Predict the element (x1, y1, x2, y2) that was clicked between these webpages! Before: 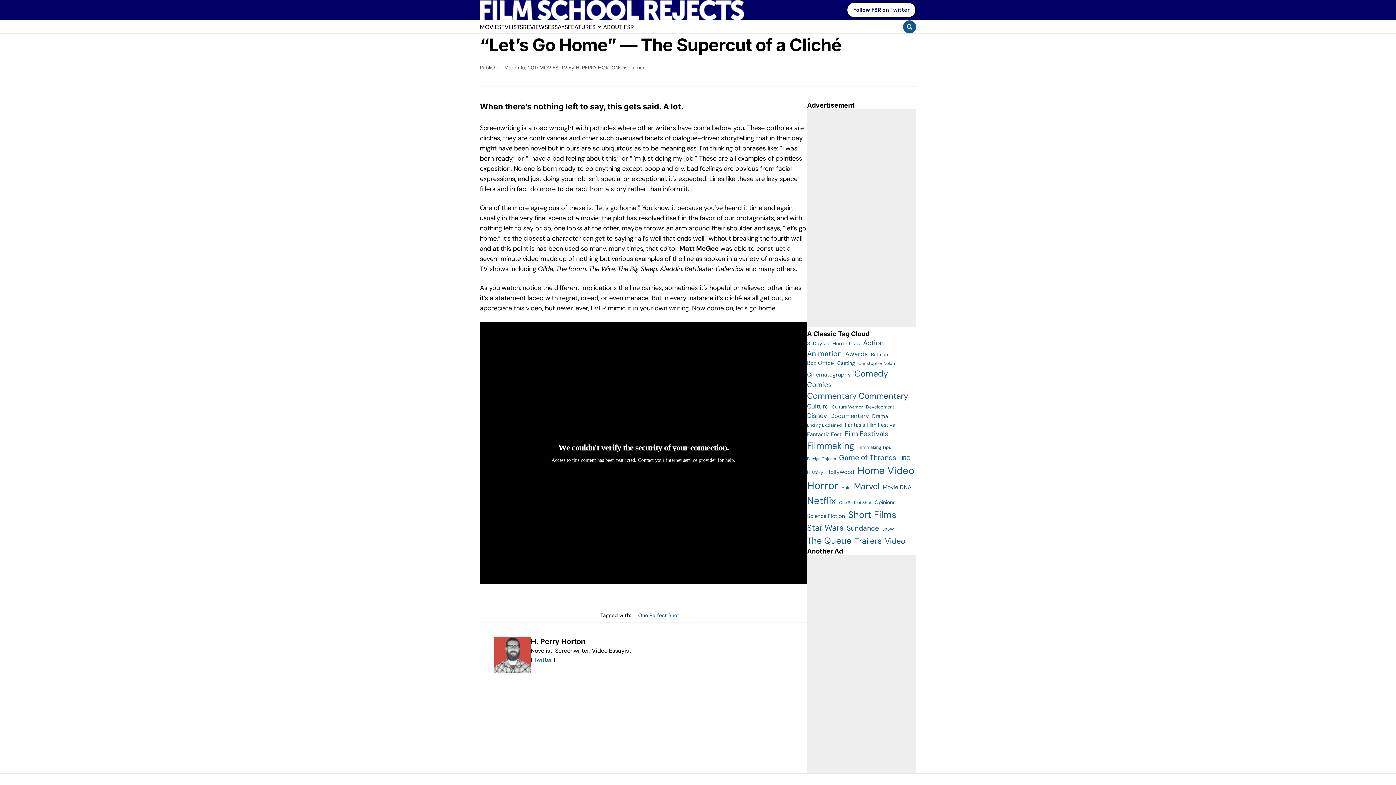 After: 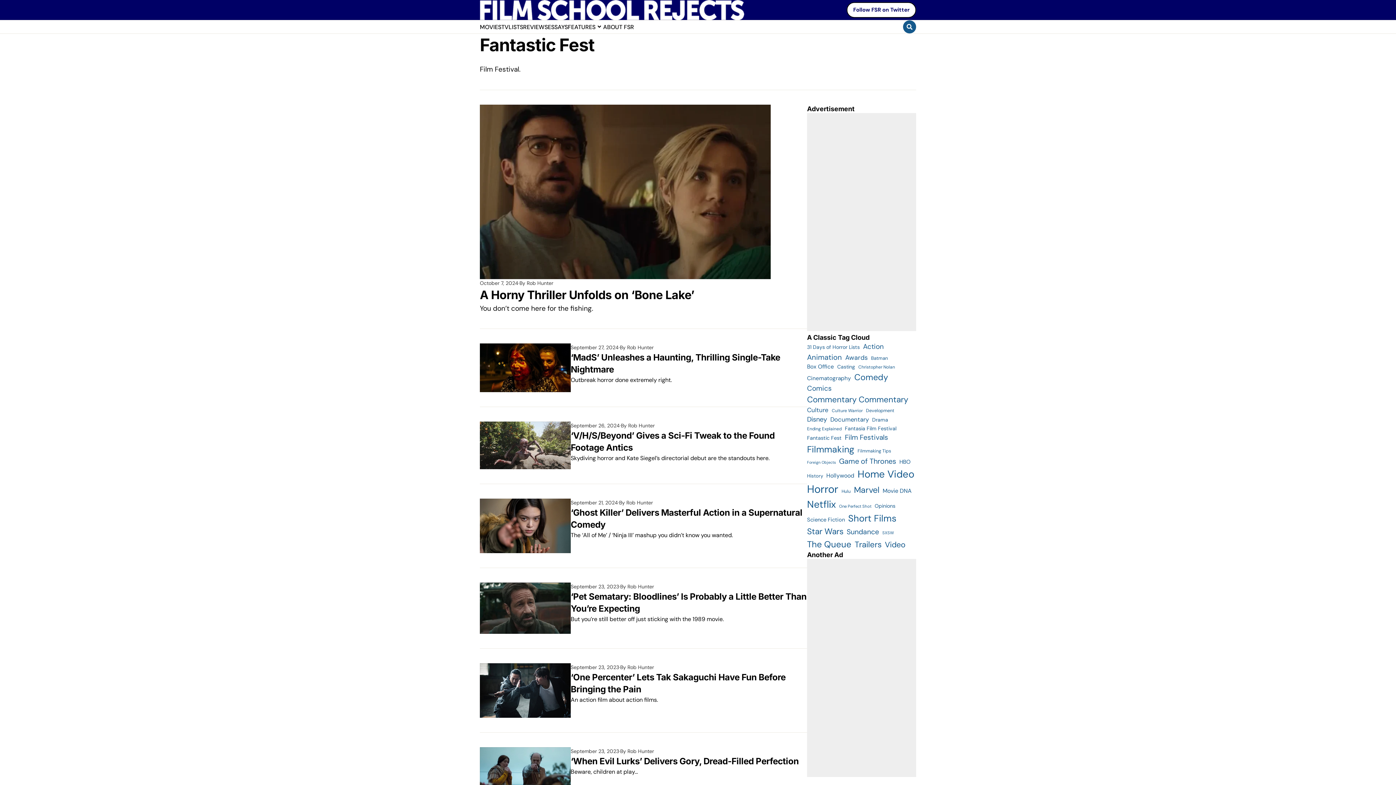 Action: label: Fantastic Fest (188 items) bbox: (807, 430, 841, 438)